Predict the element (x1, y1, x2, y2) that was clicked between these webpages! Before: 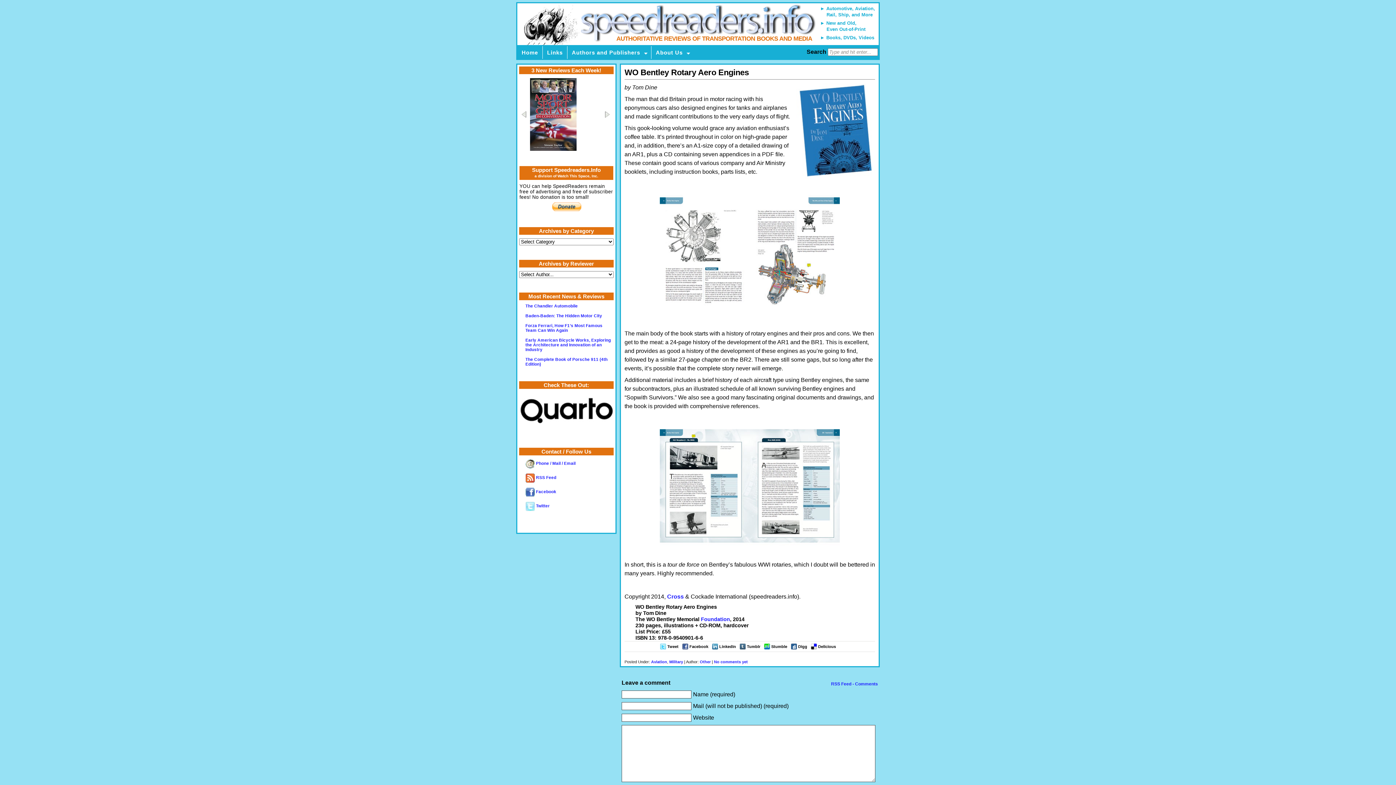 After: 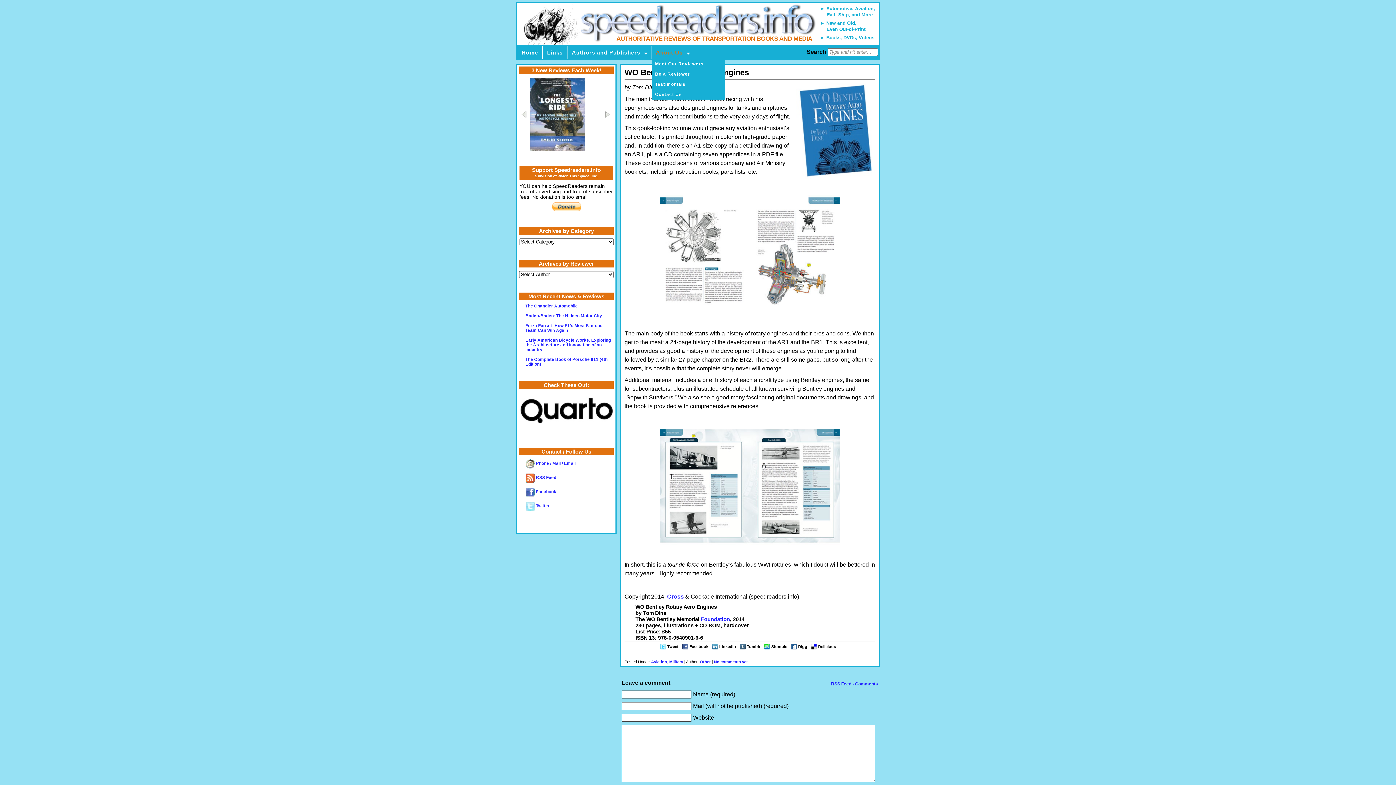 Action: label: About Us bbox: (651, 46, 693, 58)